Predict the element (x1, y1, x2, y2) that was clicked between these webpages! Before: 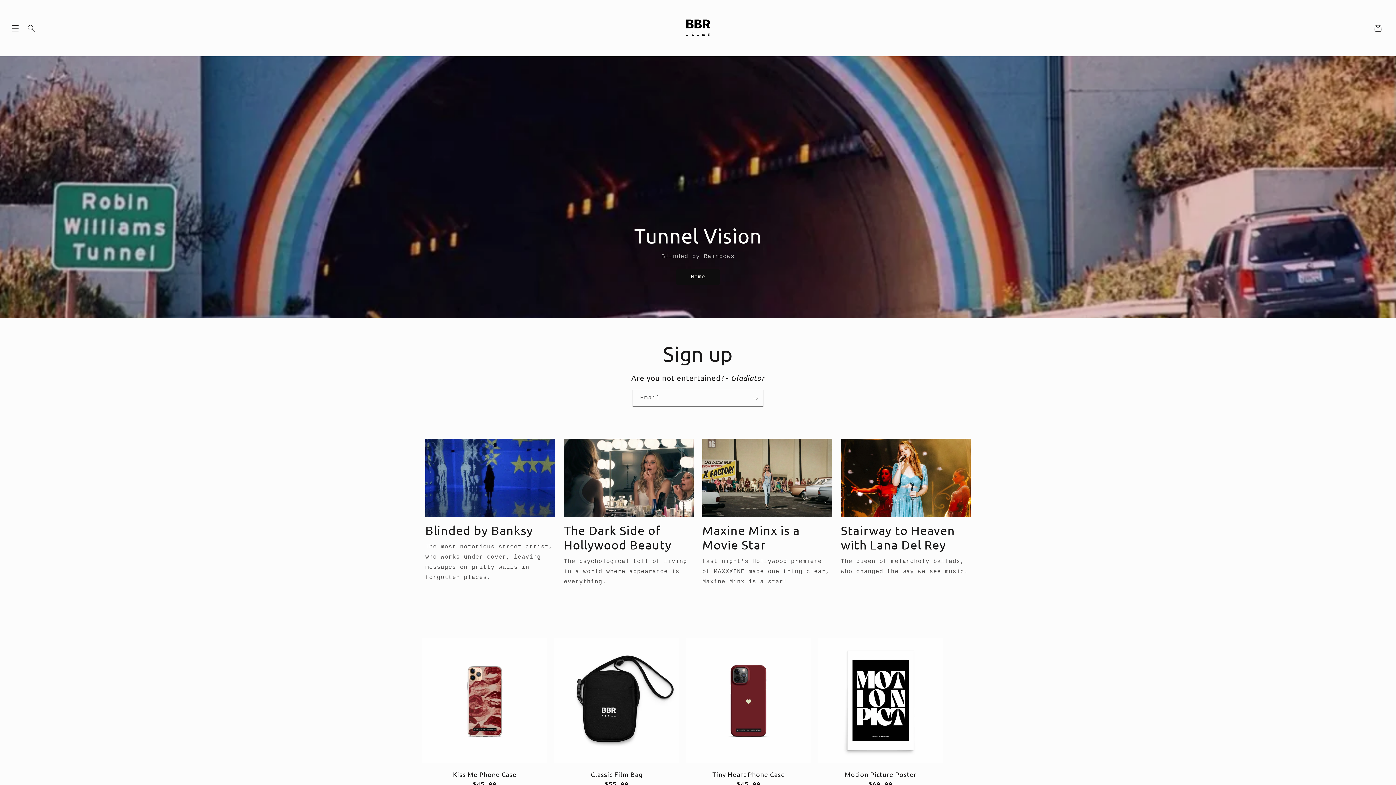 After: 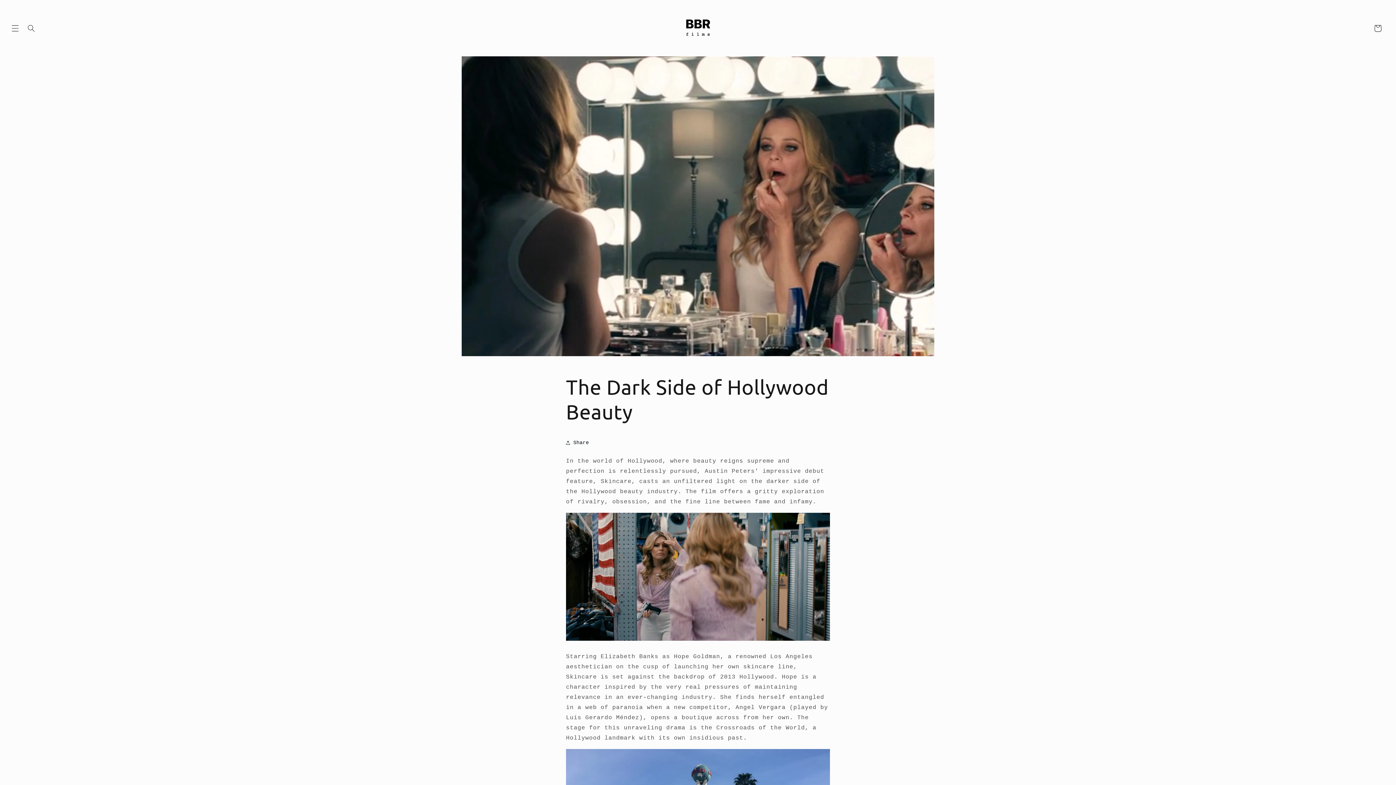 Action: label: The Dark Side of Hollywood Beauty bbox: (564, 523, 693, 552)